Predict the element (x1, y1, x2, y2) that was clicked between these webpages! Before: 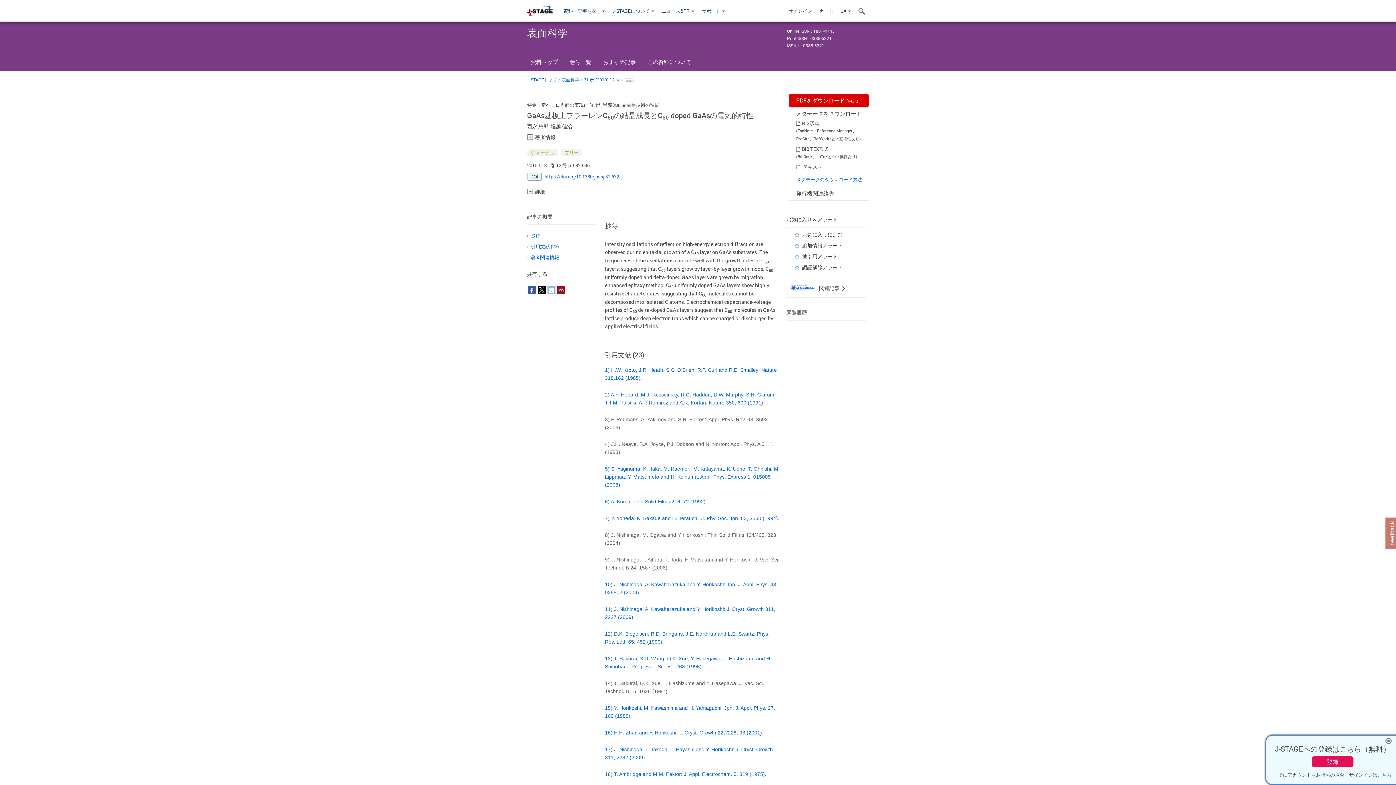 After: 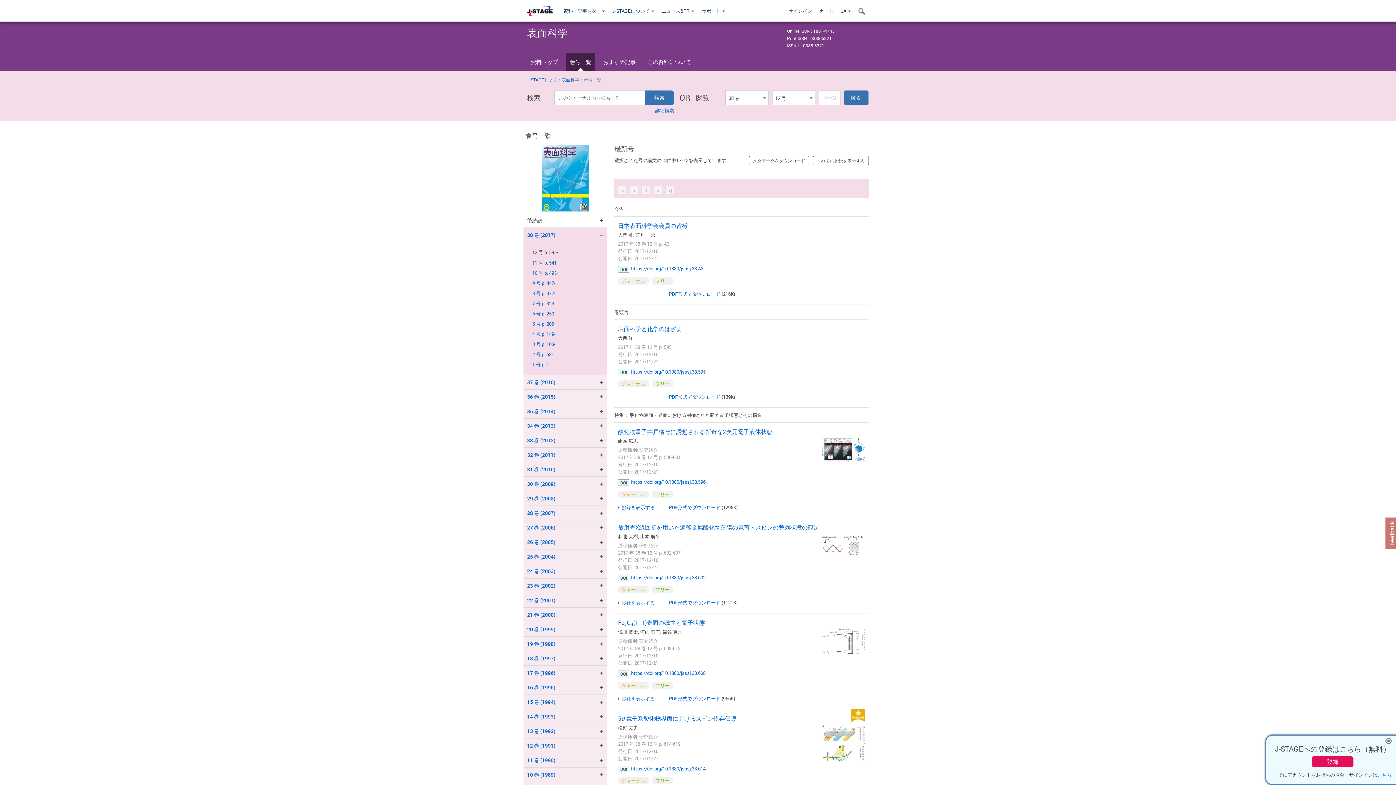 Action: label: 巻号一覧 bbox: (566, 52, 595, 70)